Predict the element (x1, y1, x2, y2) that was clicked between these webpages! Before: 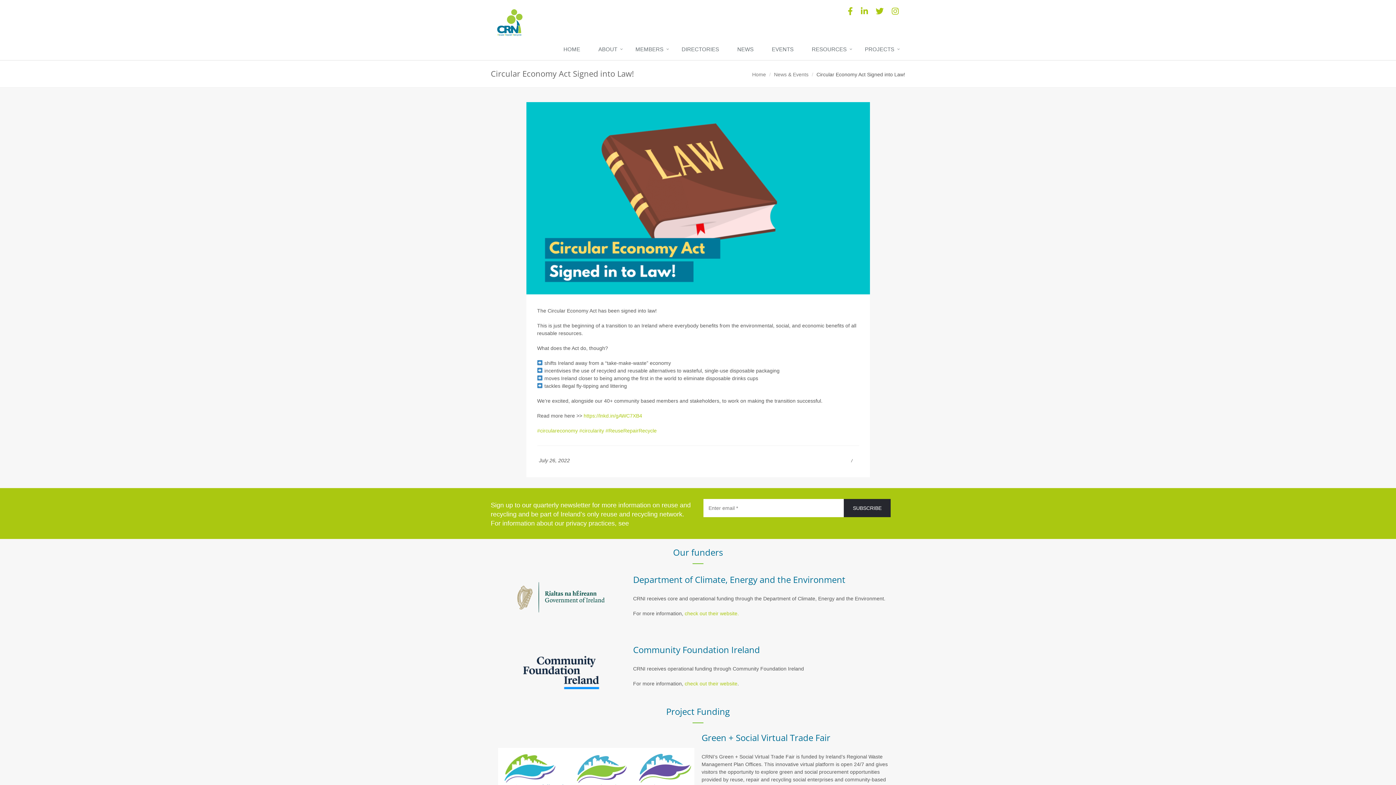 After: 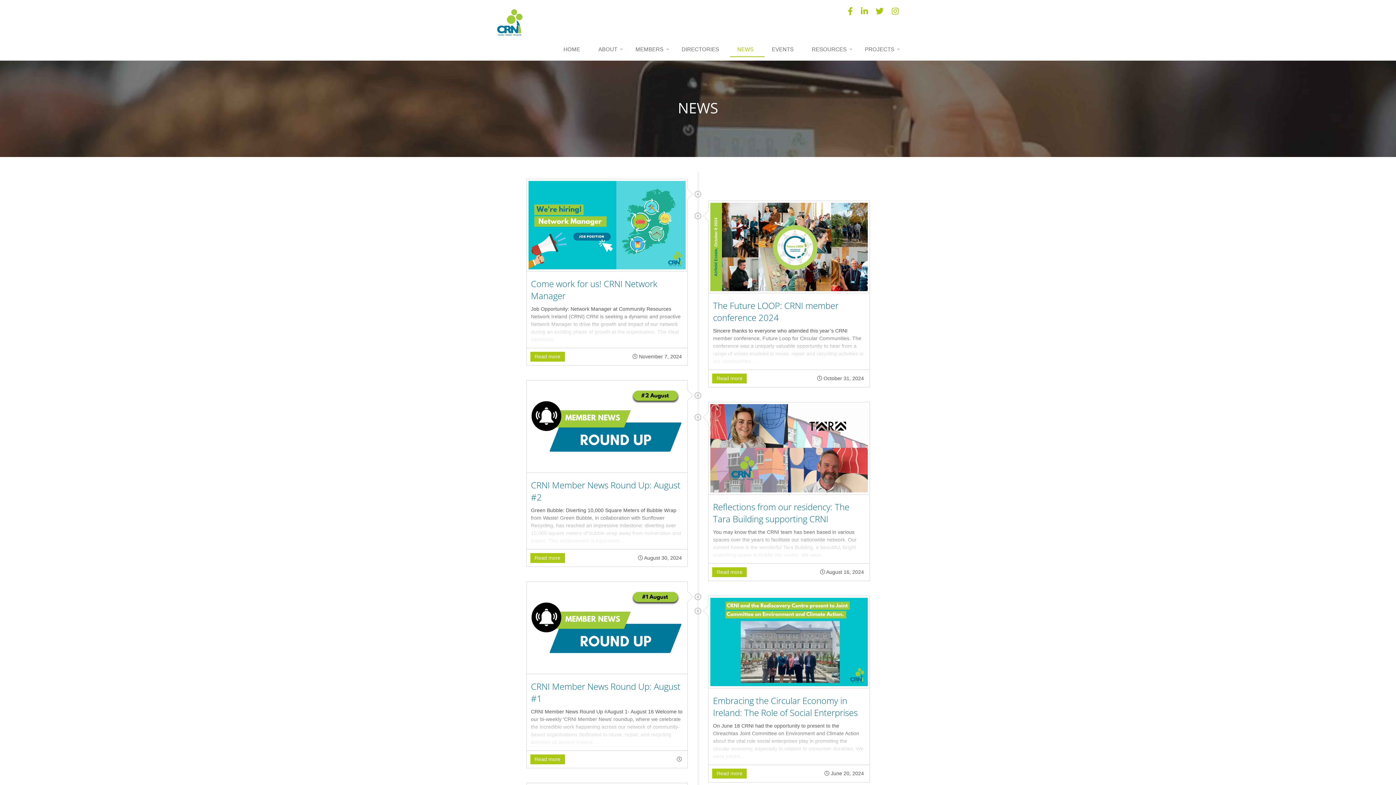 Action: bbox: (774, 71, 808, 77) label: News & Events